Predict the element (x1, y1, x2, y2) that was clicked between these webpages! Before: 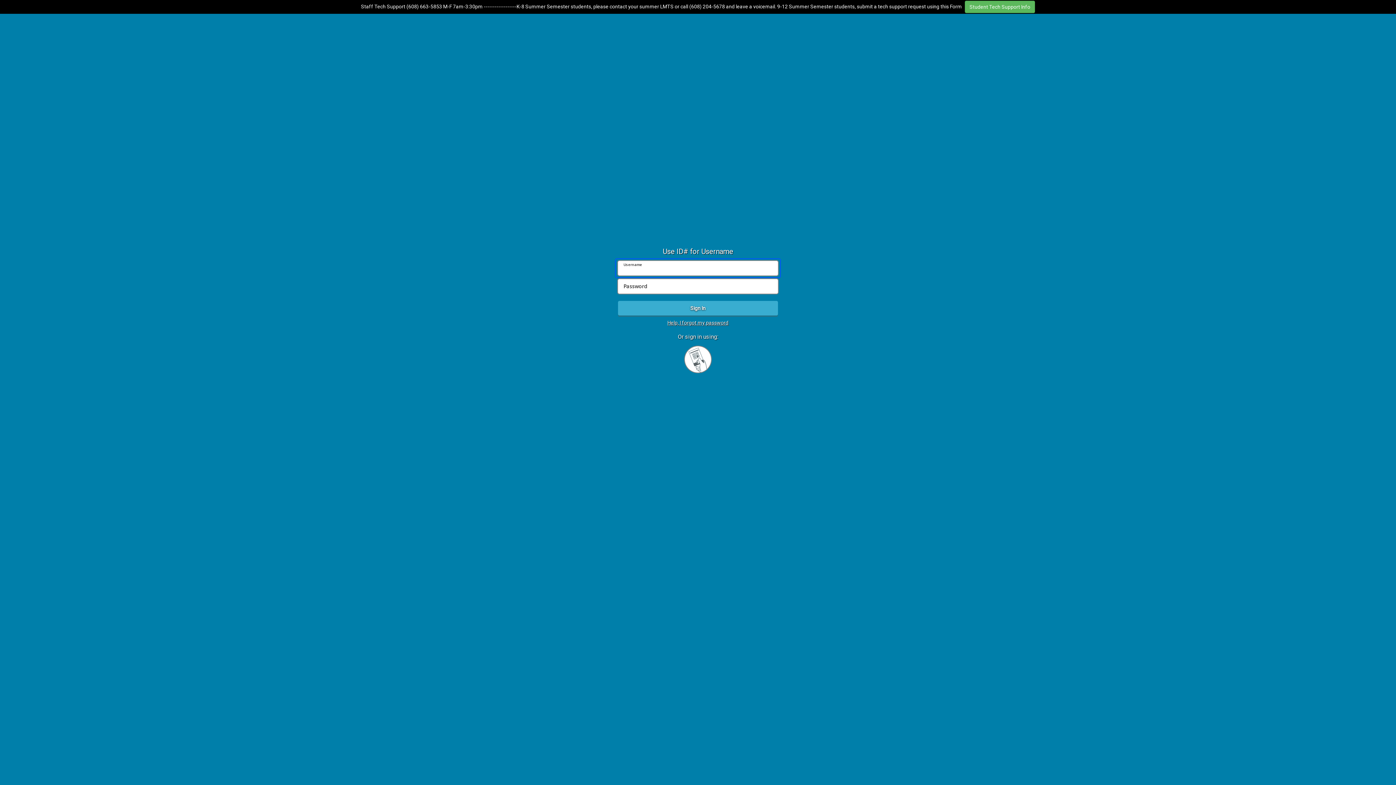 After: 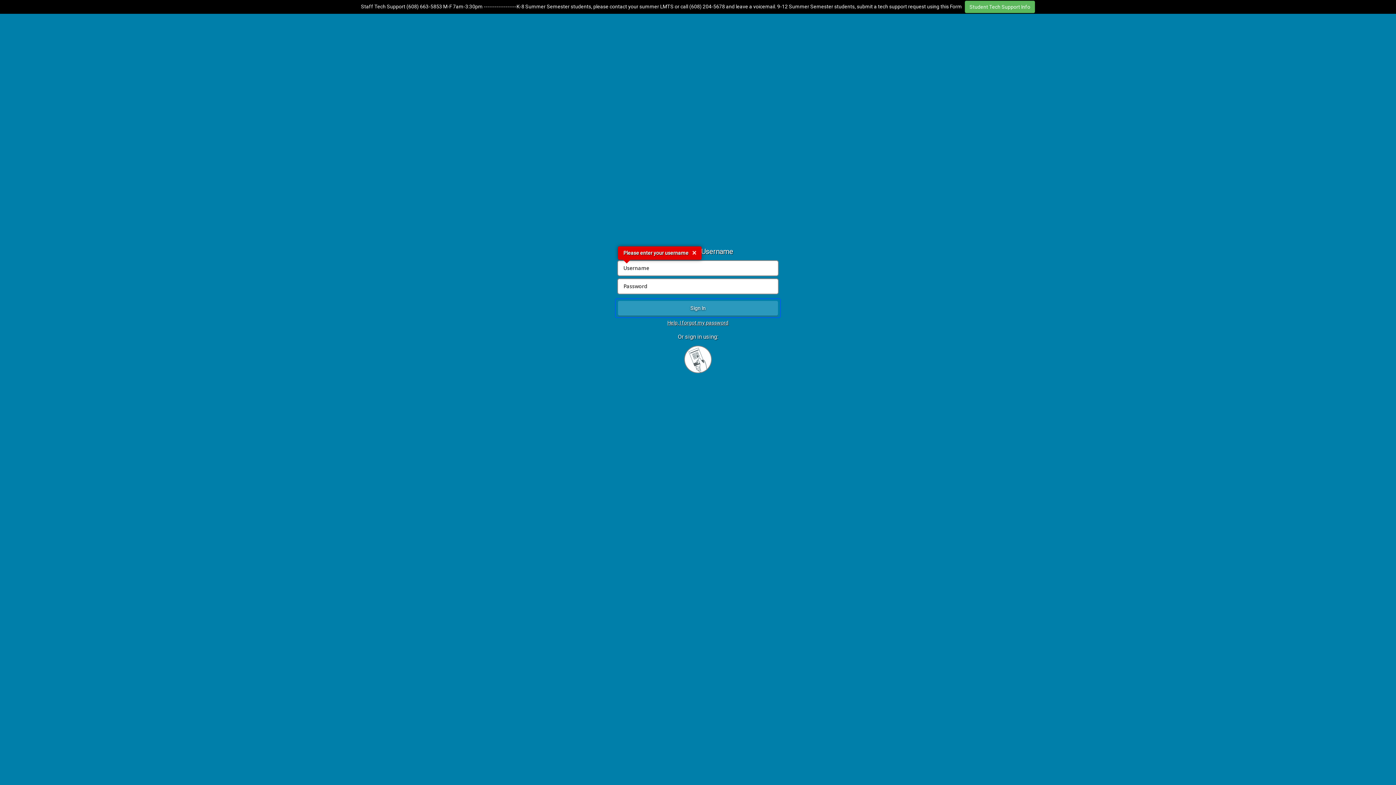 Action: label: Sign In bbox: (618, 301, 778, 315)